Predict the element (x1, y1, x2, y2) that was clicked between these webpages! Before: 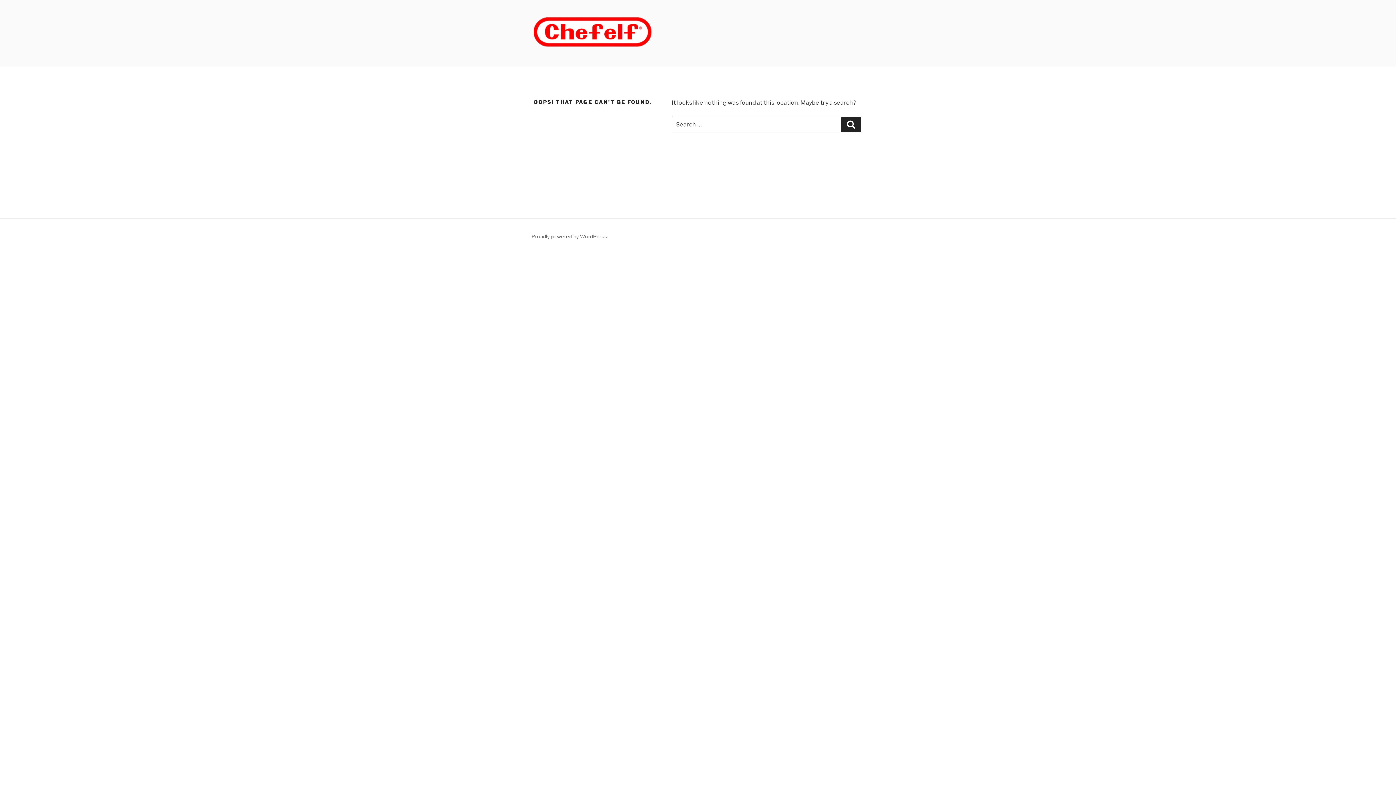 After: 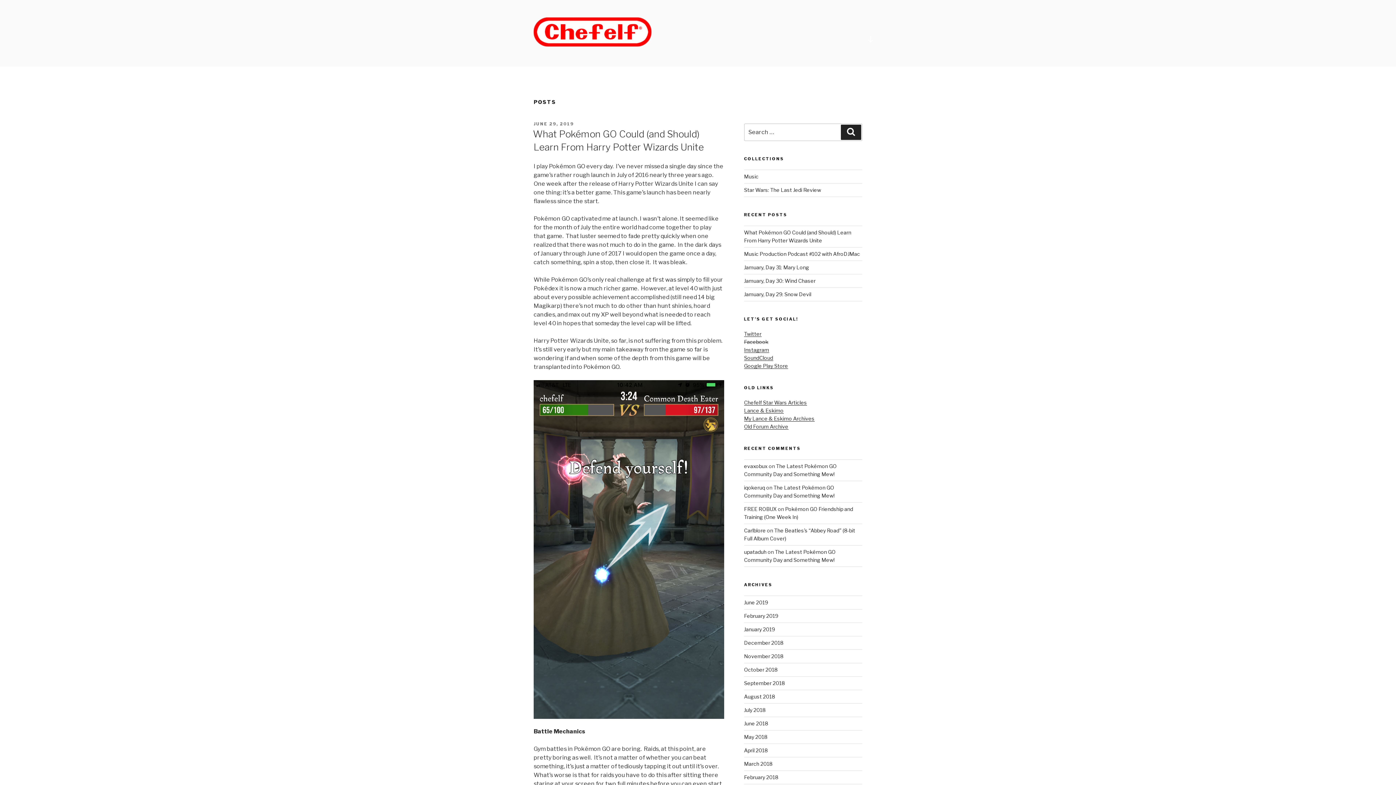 Action: bbox: (533, 17, 663, 49)